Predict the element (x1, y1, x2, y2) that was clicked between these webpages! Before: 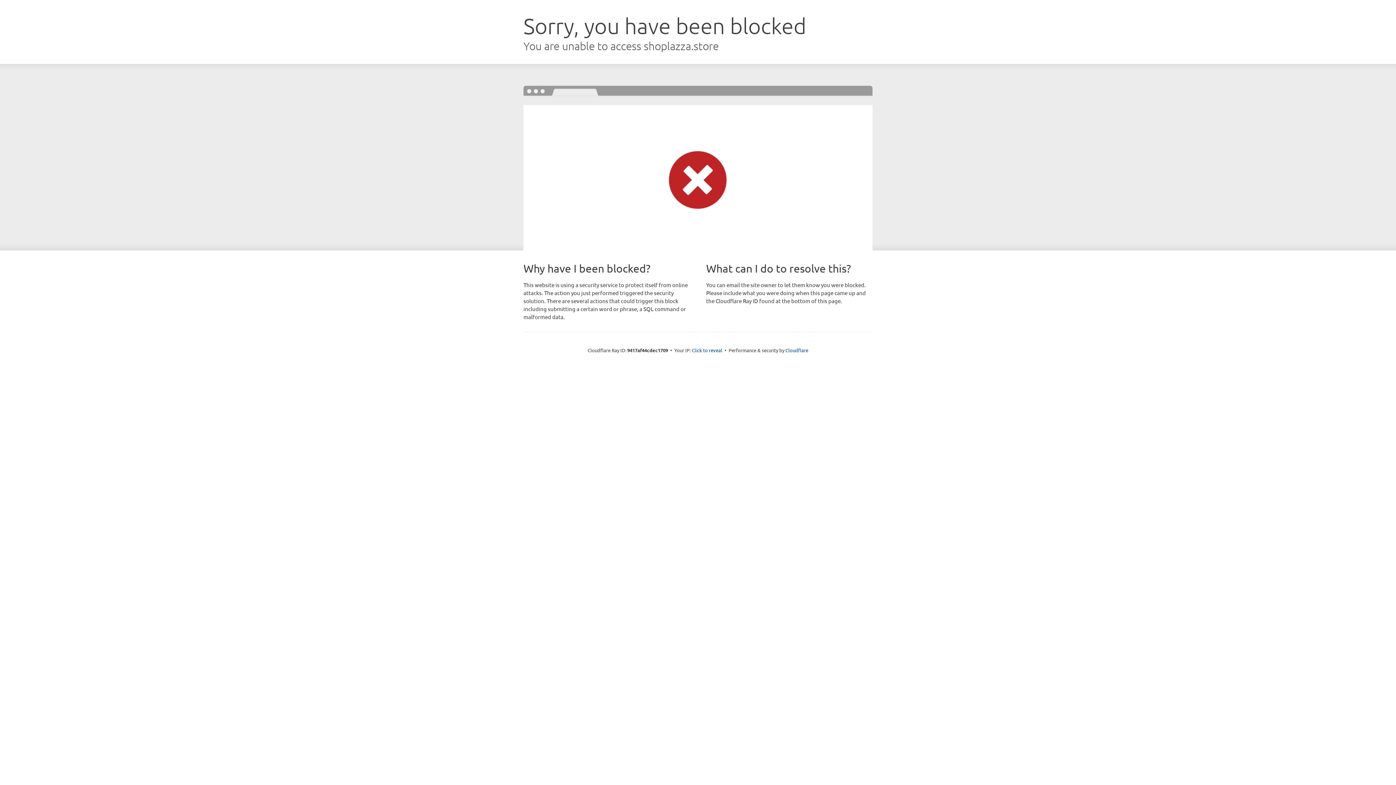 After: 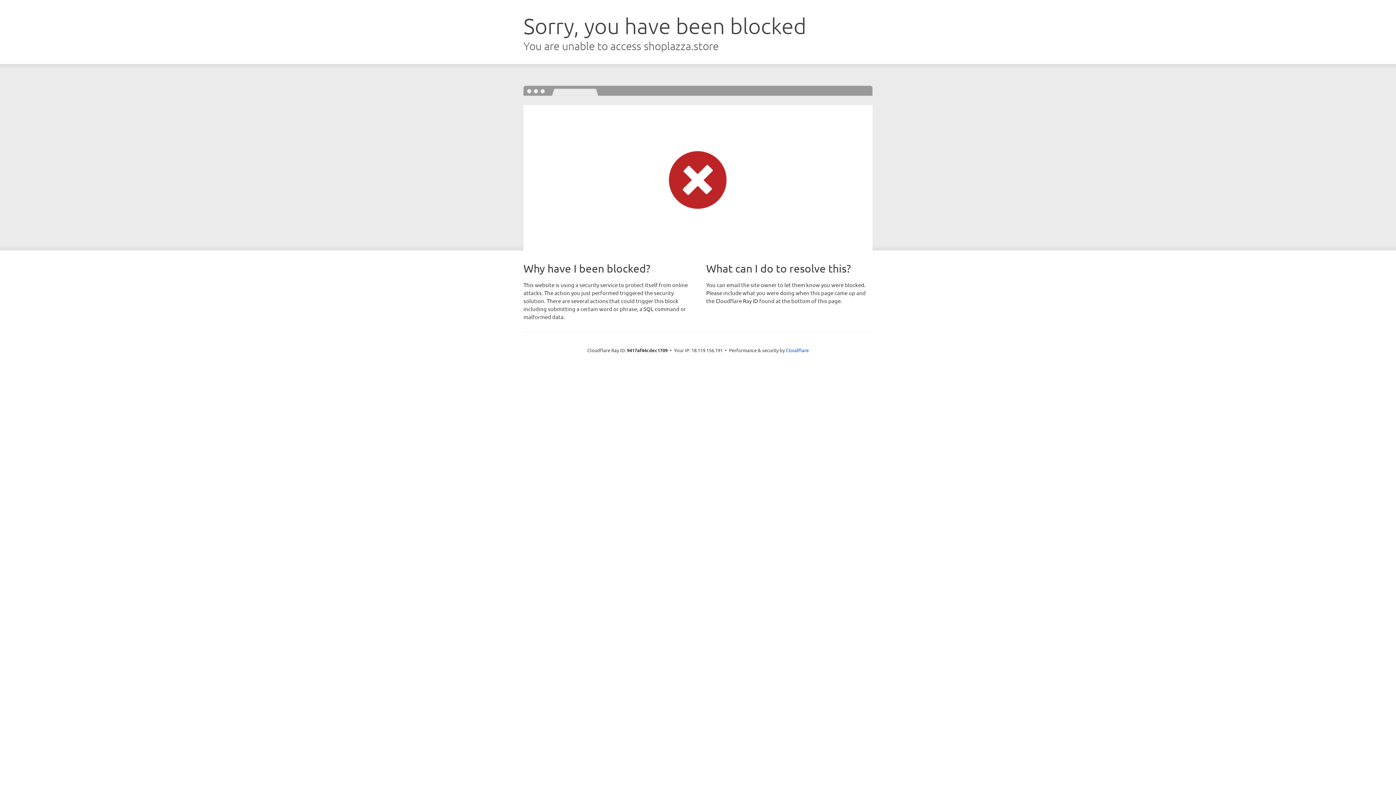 Action: label: Click to reveal bbox: (692, 346, 722, 353)